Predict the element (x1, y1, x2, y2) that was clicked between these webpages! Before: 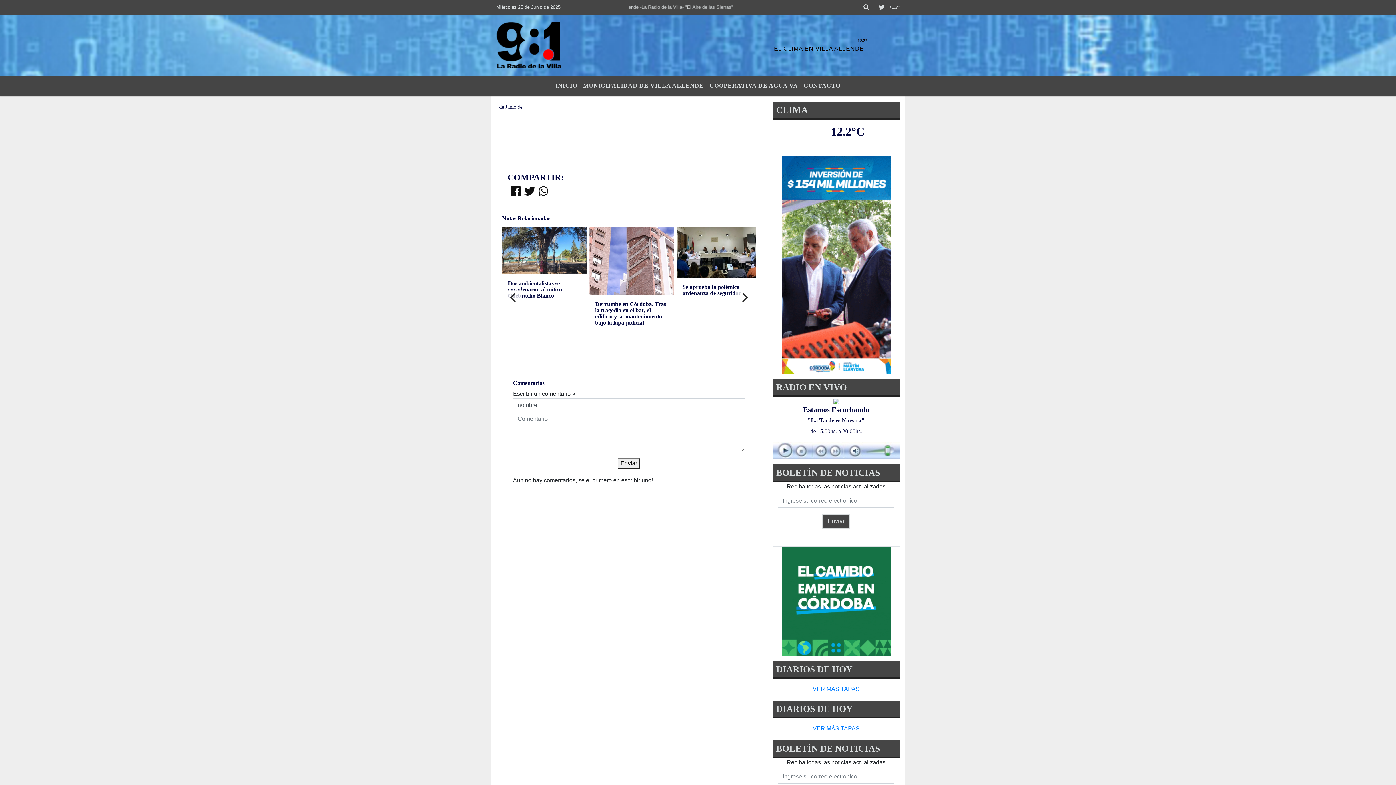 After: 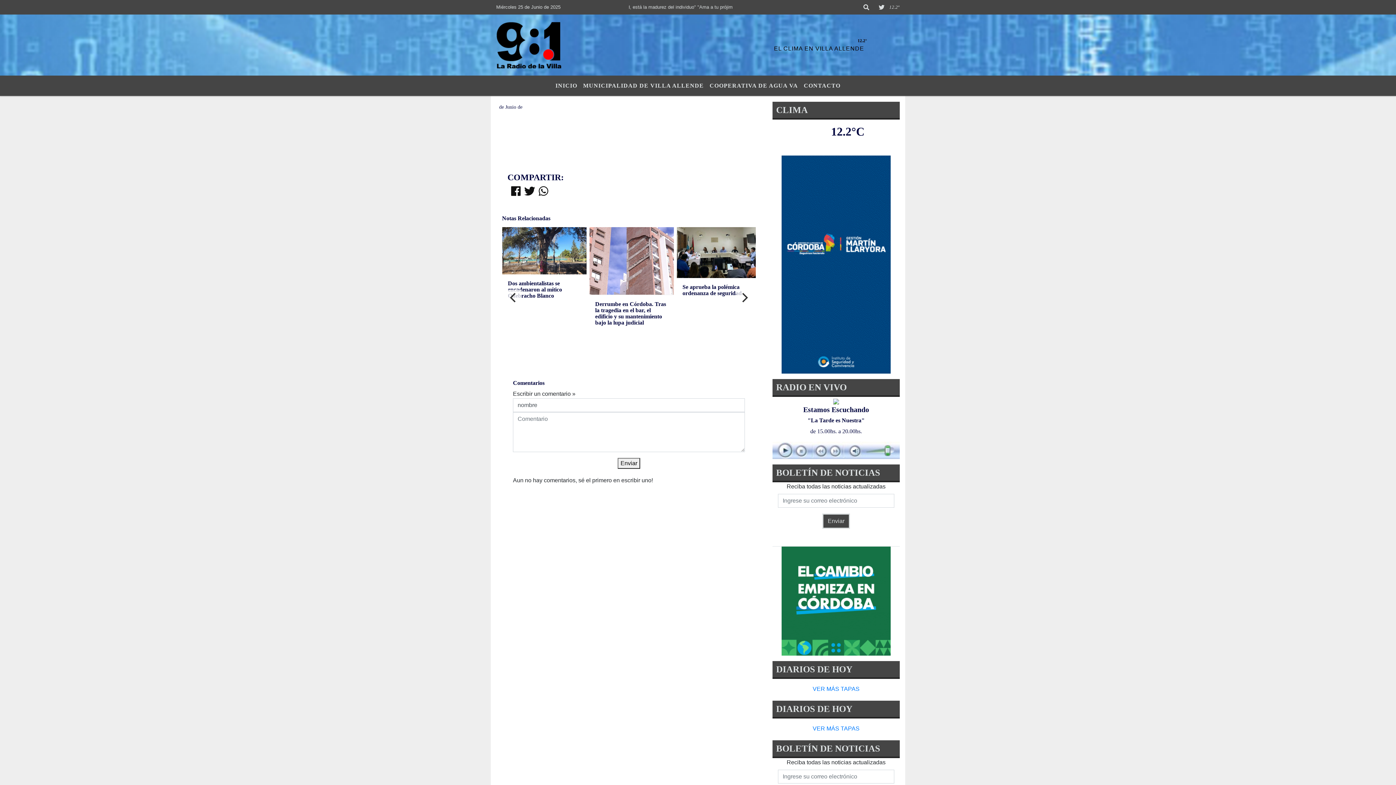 Action: bbox: (772, 441, 900, 459)